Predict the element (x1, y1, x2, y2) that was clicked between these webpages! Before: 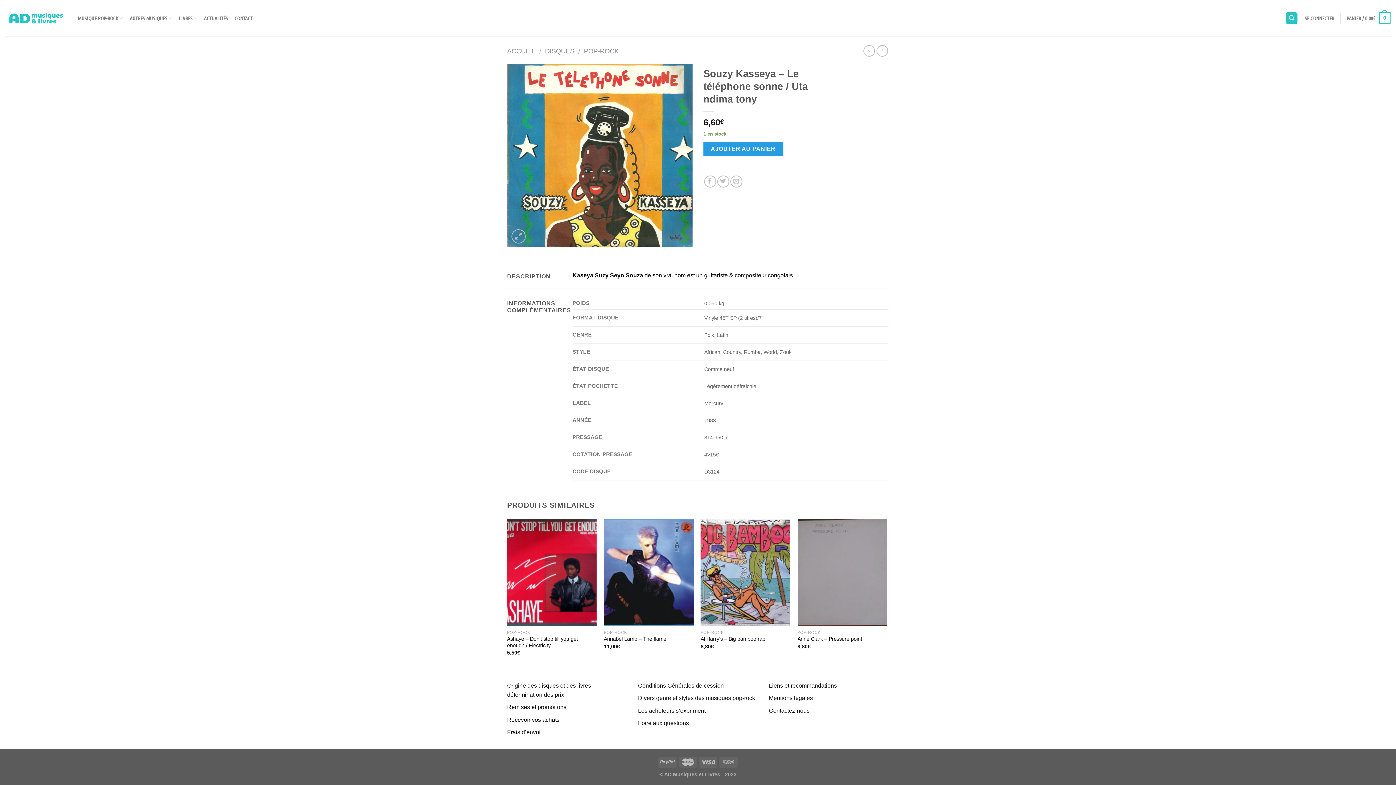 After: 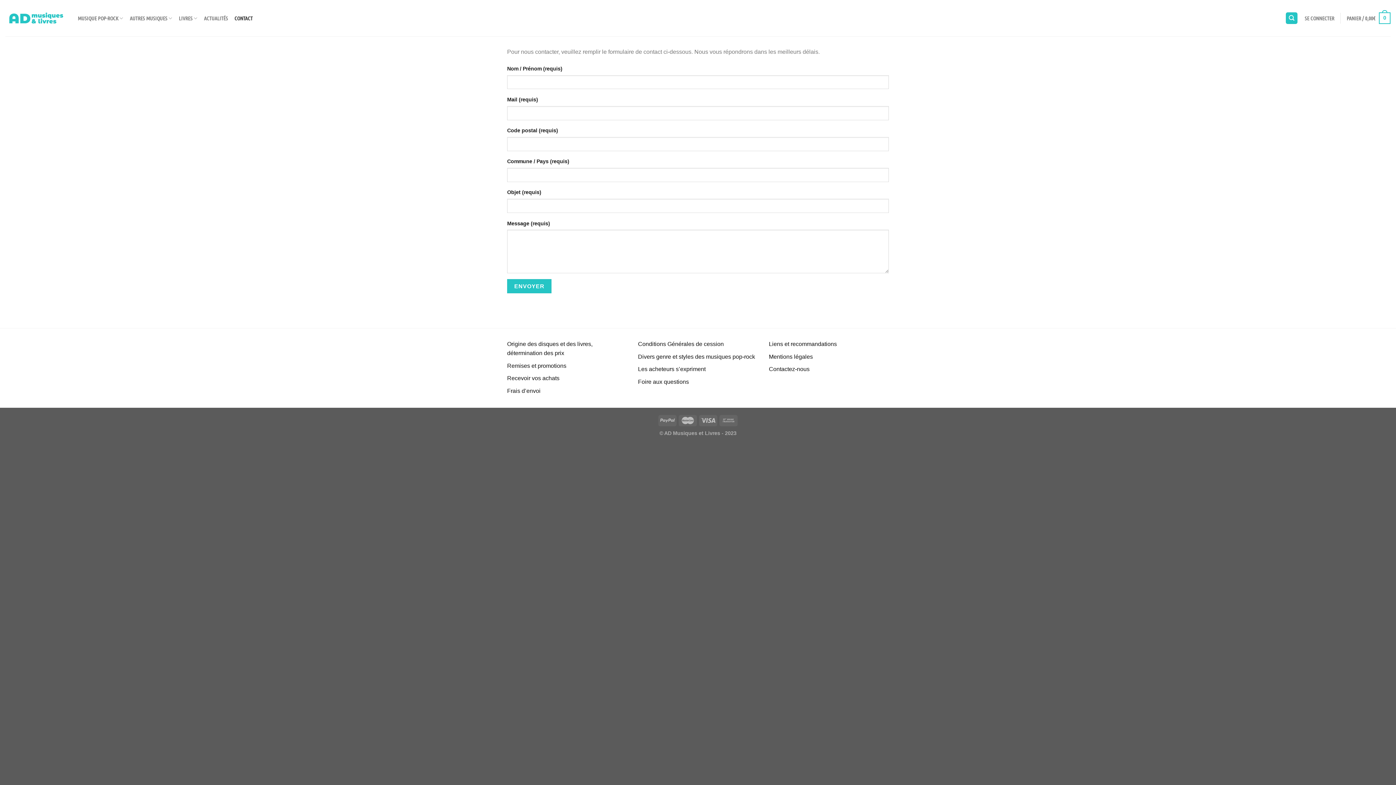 Action: bbox: (769, 707, 809, 714) label: Contactez-nous